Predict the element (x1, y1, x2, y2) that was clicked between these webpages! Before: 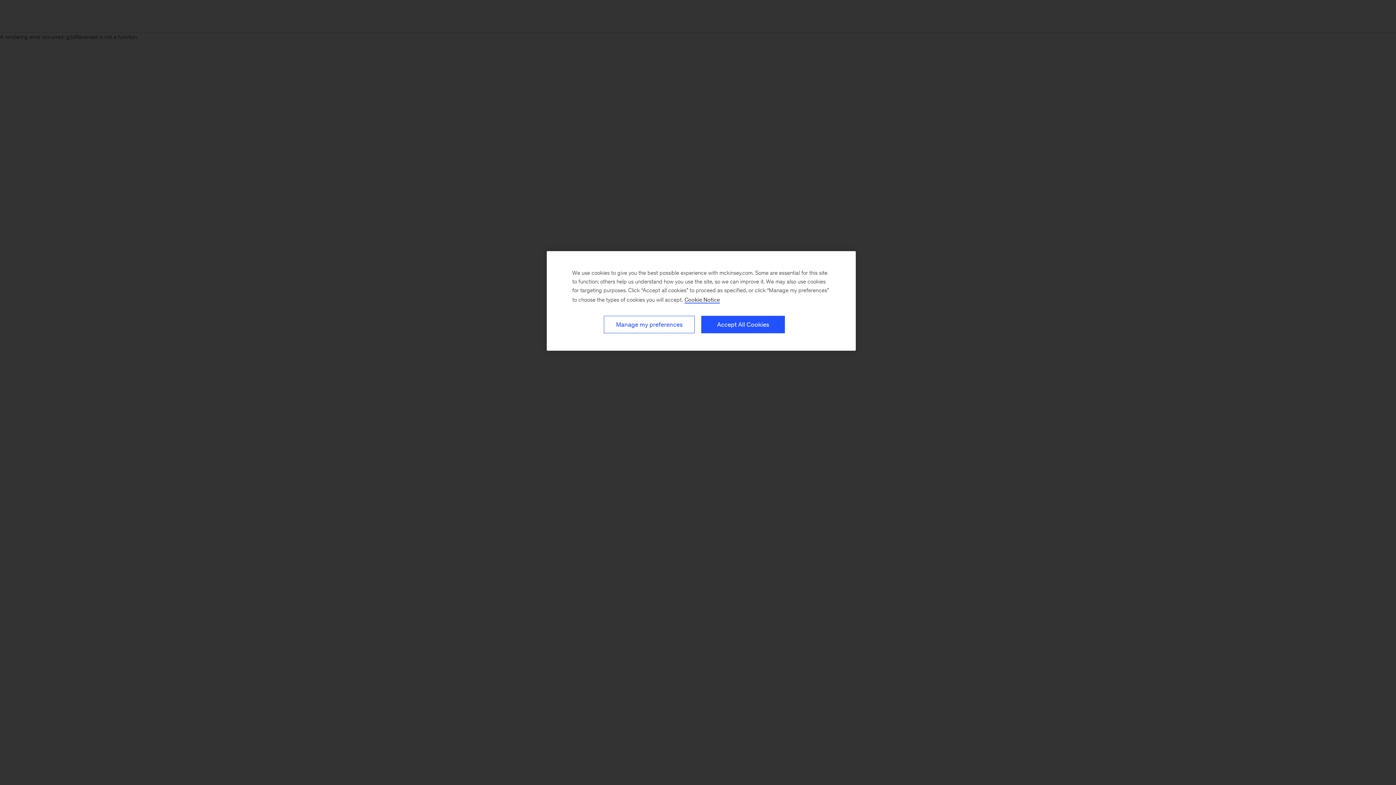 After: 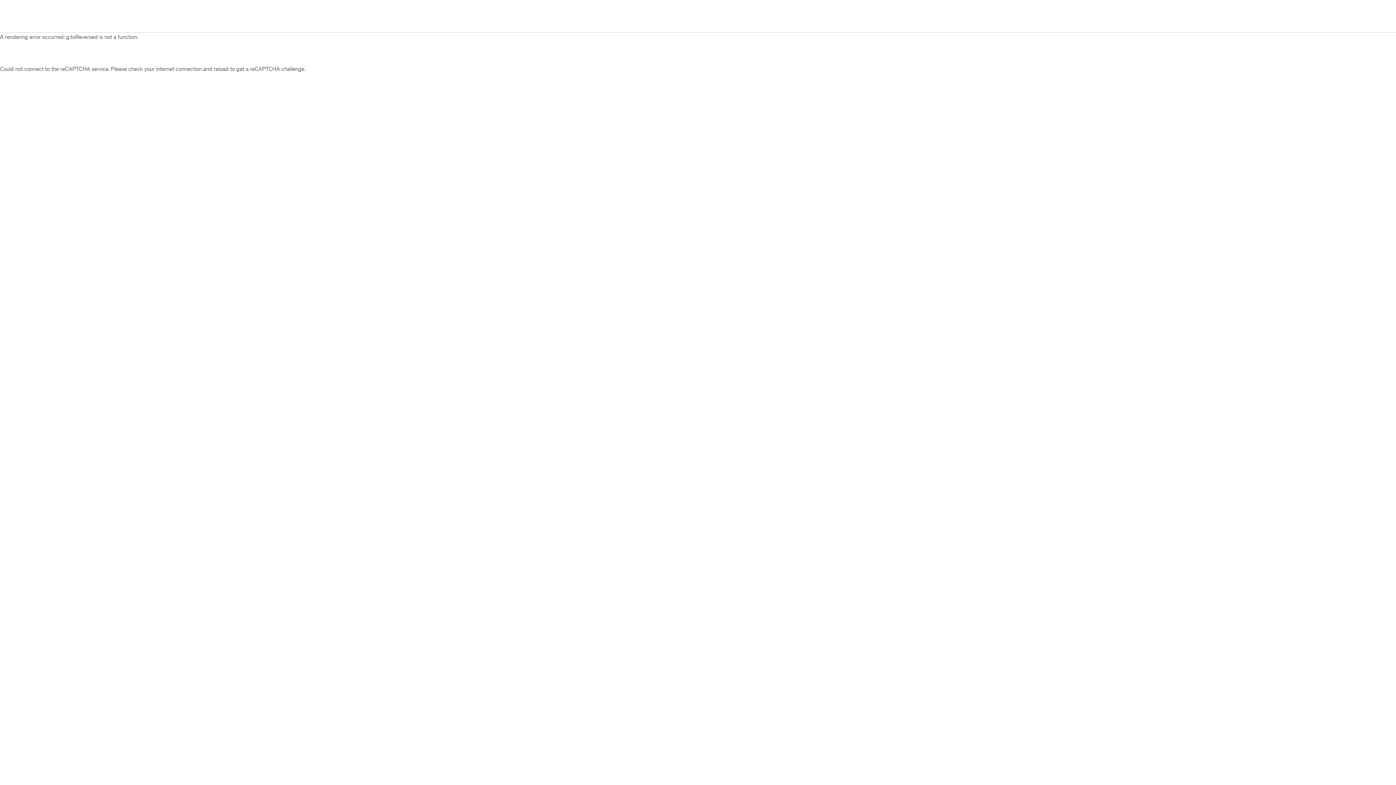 Action: label: Accept All Cookies bbox: (701, 316, 785, 333)